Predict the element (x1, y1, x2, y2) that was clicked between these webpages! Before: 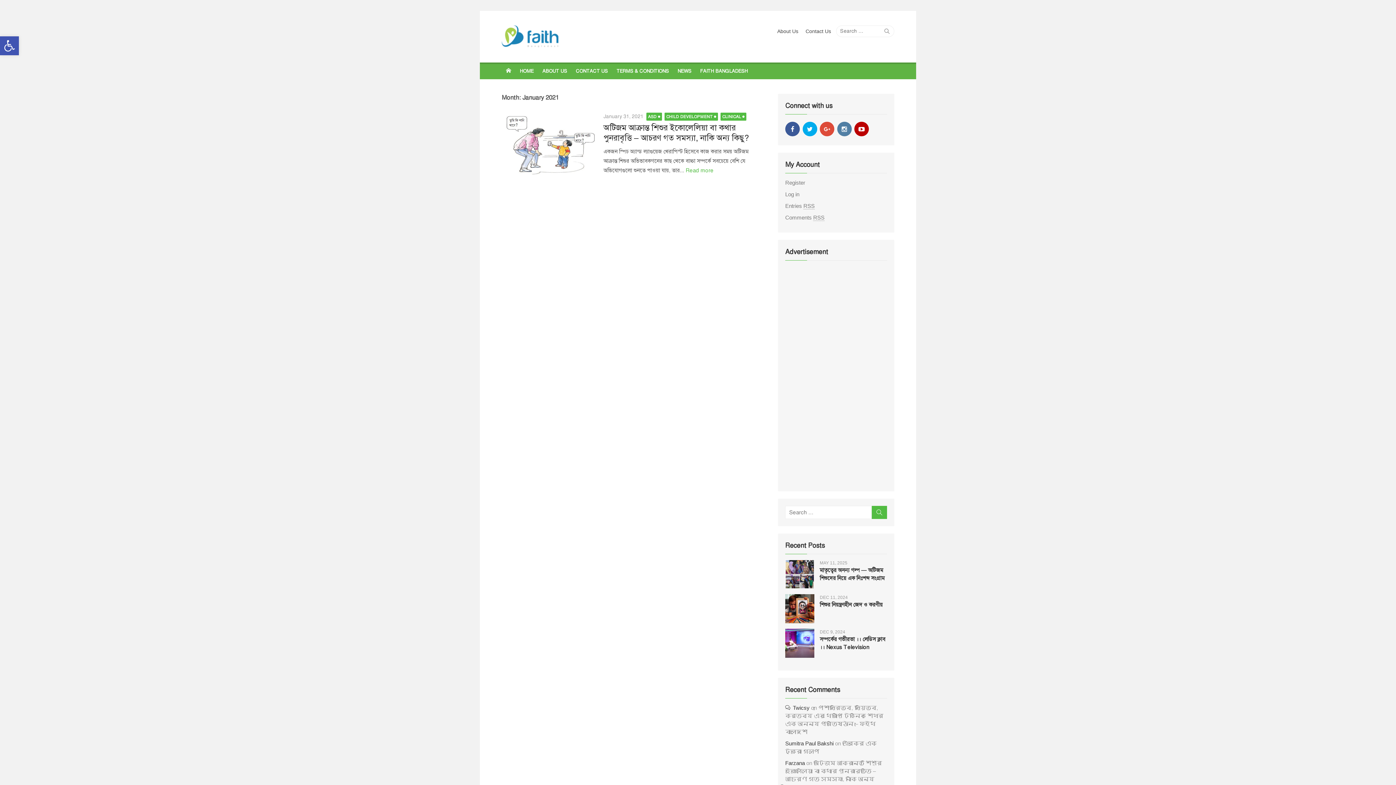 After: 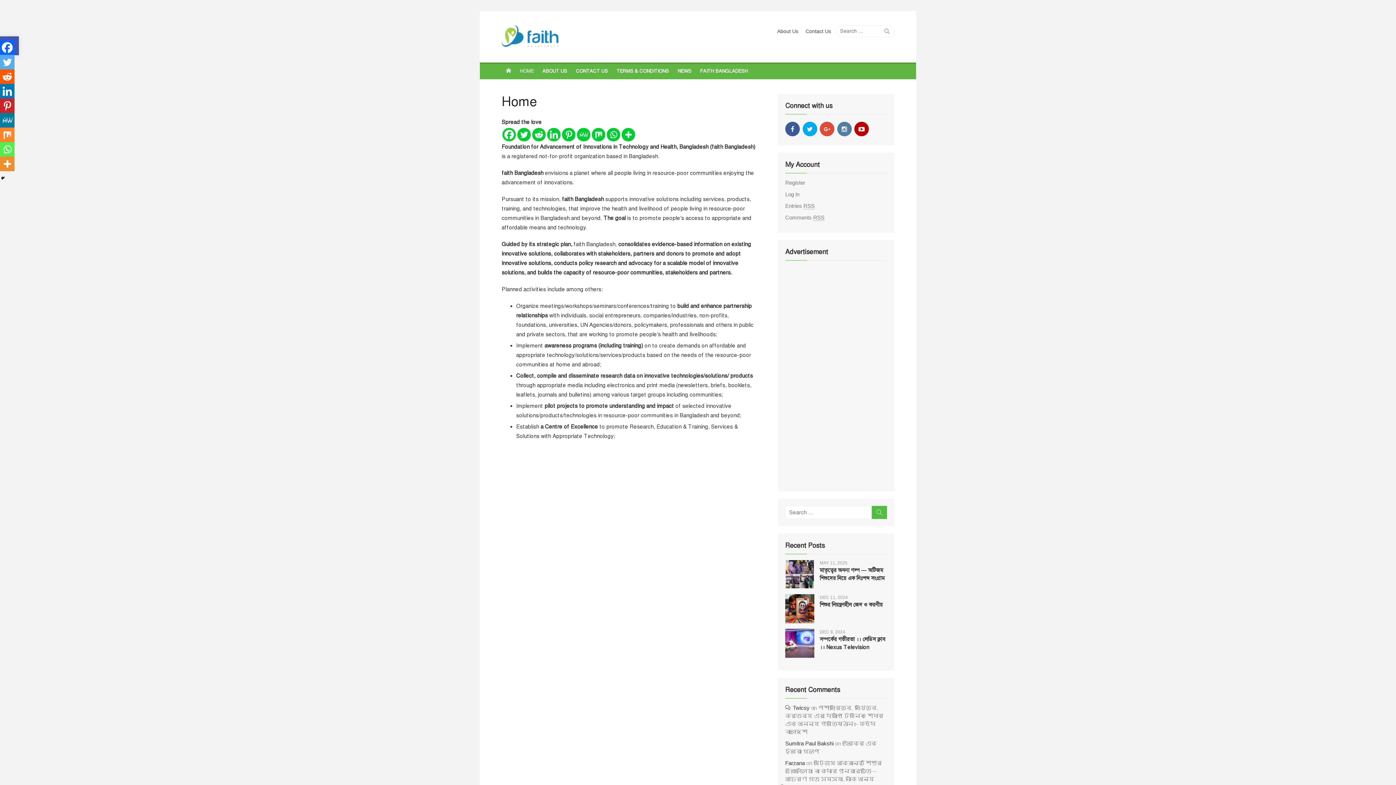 Action: bbox: (515, 62, 538, 79) label: HOME